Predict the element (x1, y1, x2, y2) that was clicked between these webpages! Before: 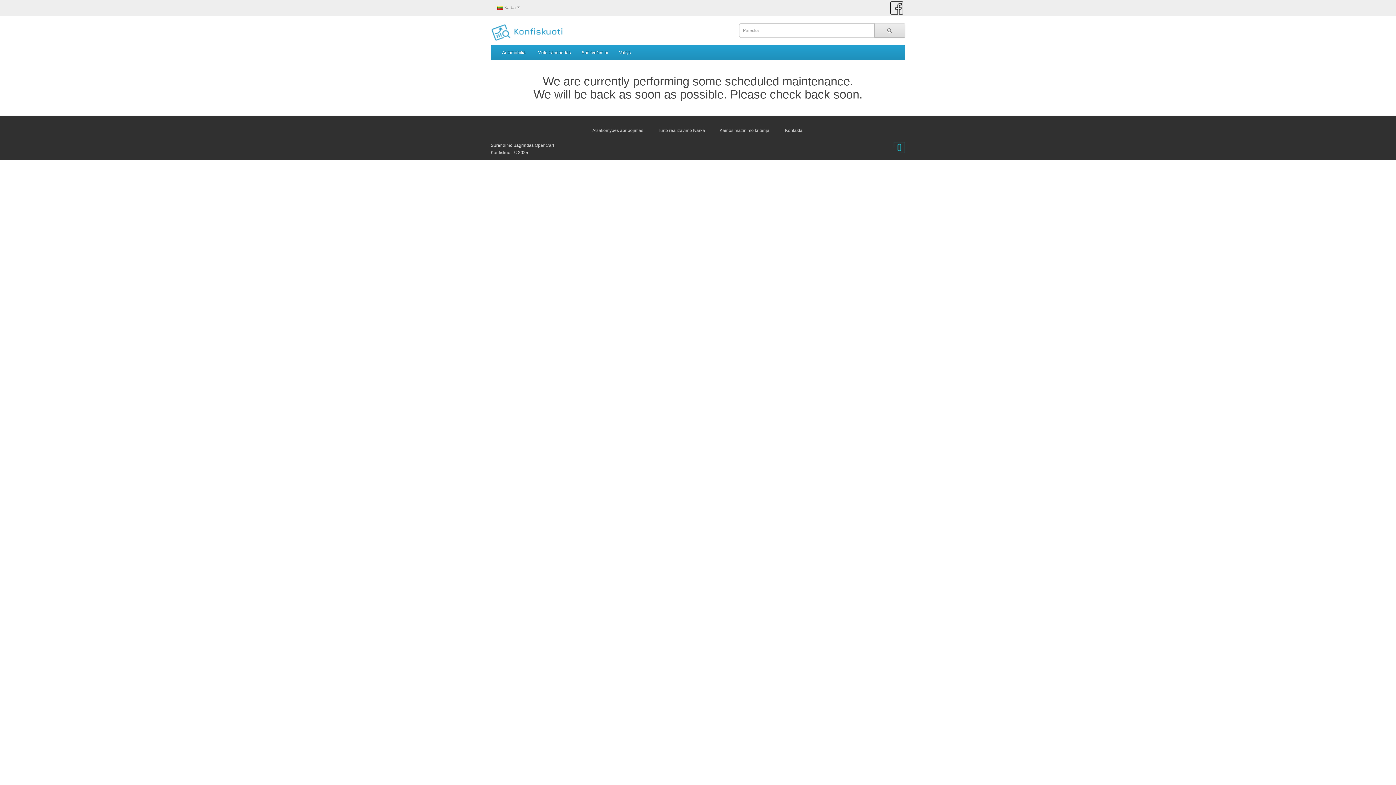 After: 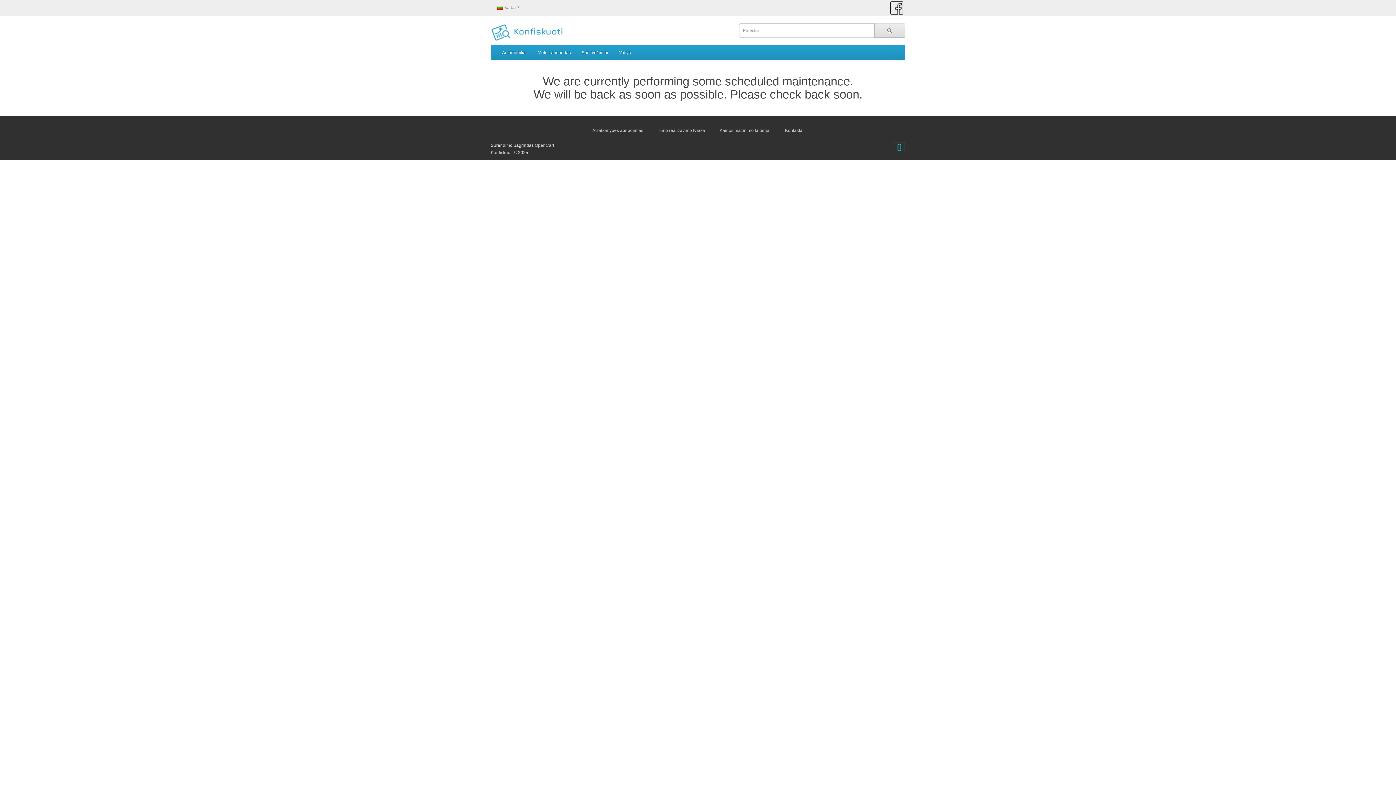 Action: label: Sunkvežimiai bbox: (576, 45, 613, 60)